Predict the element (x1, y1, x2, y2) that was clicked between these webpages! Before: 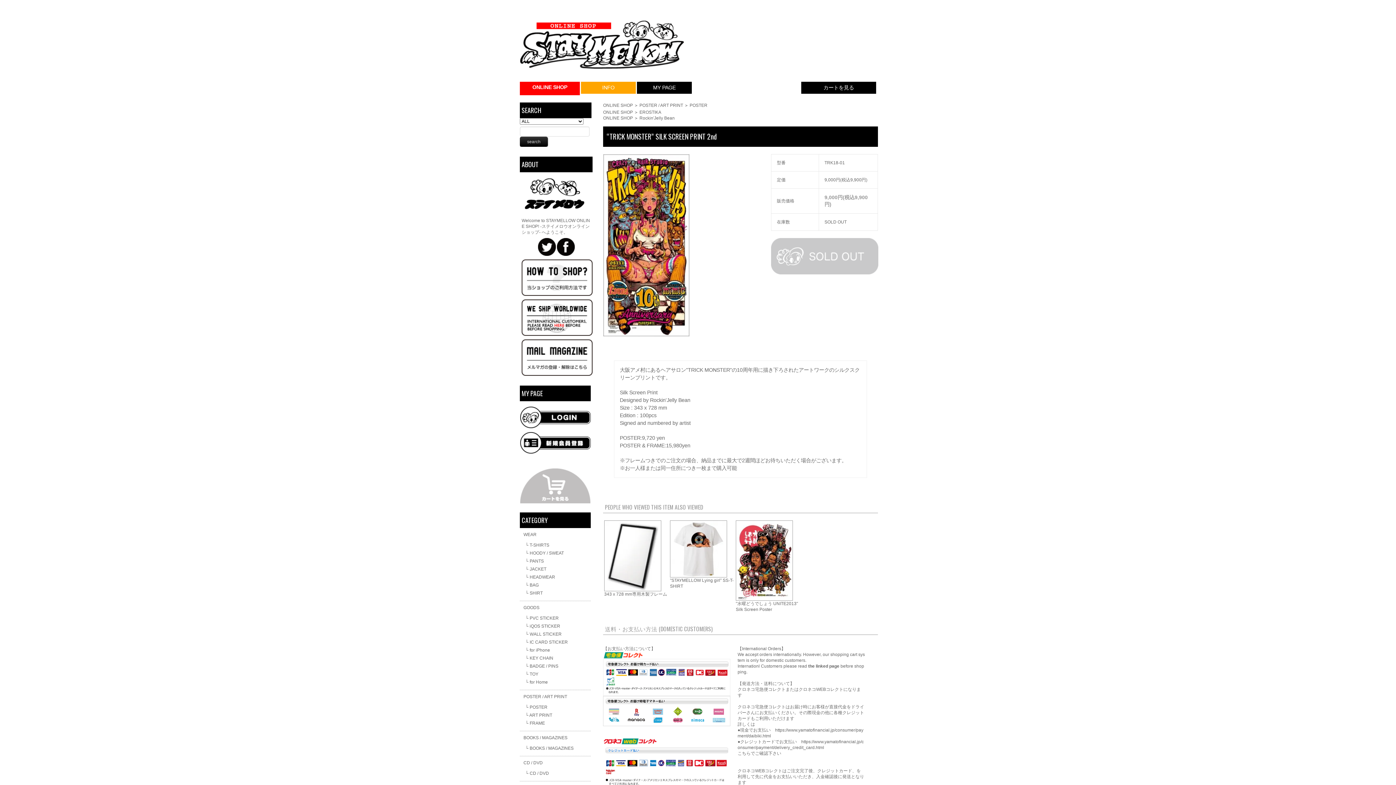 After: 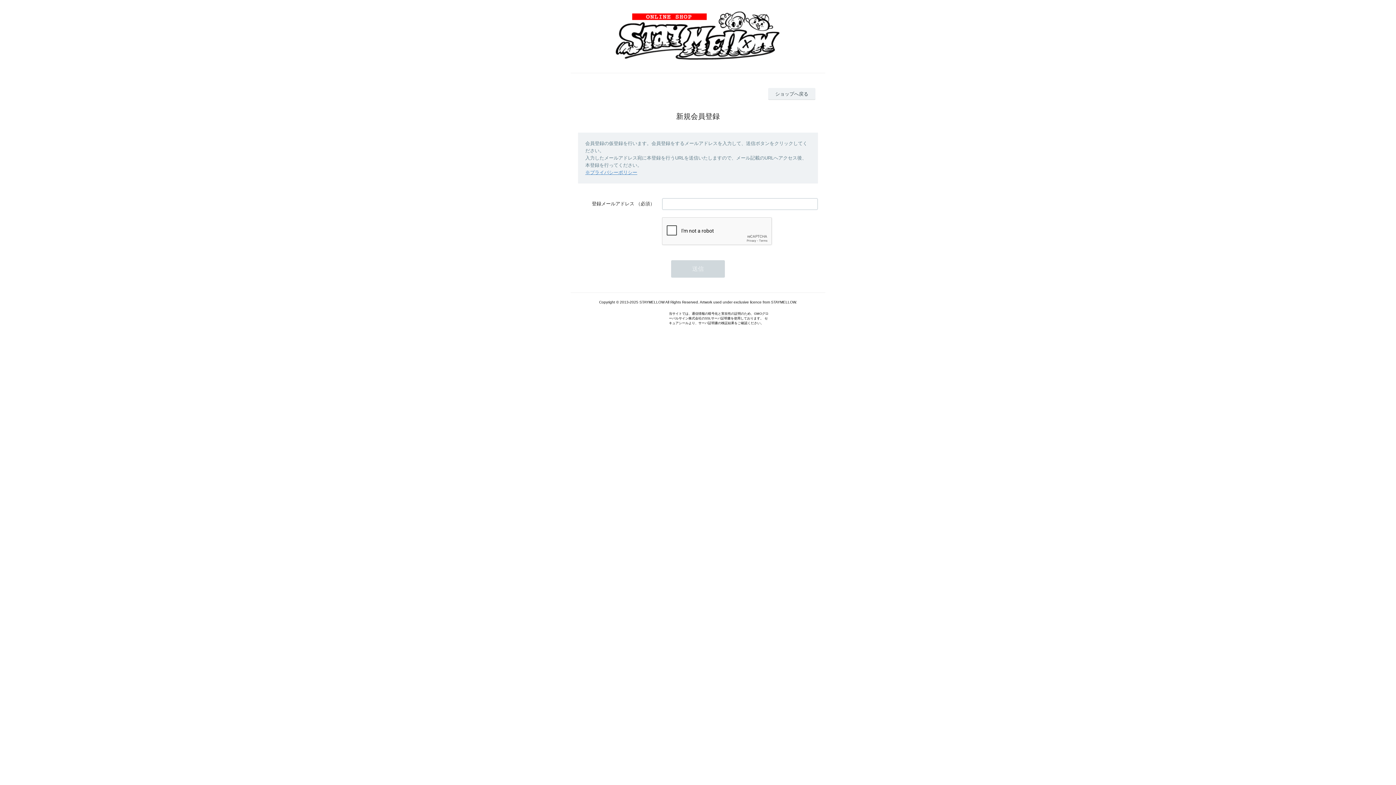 Action: bbox: (520, 450, 590, 455)